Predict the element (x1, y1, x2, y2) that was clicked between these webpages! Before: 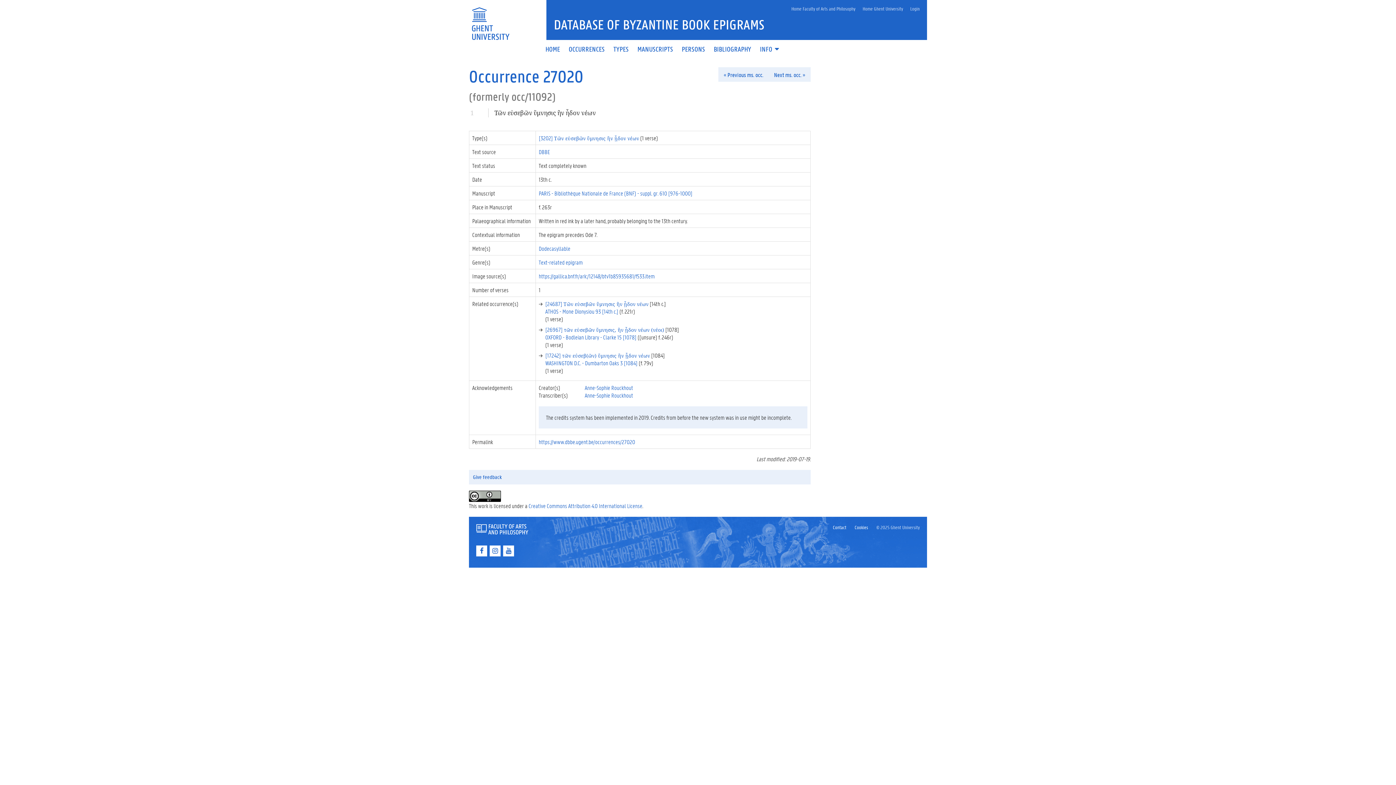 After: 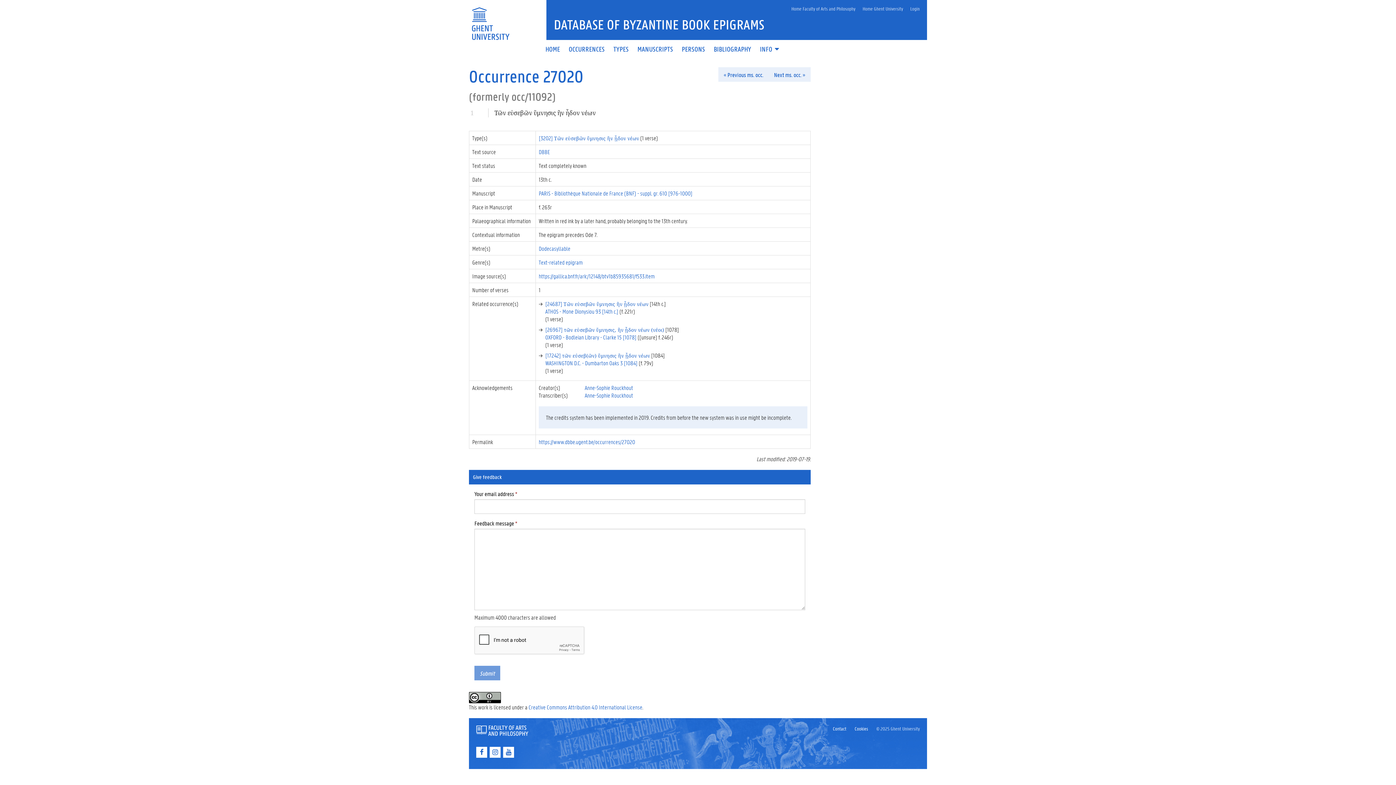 Action: bbox: (469, 470, 810, 484) label: Give feedback